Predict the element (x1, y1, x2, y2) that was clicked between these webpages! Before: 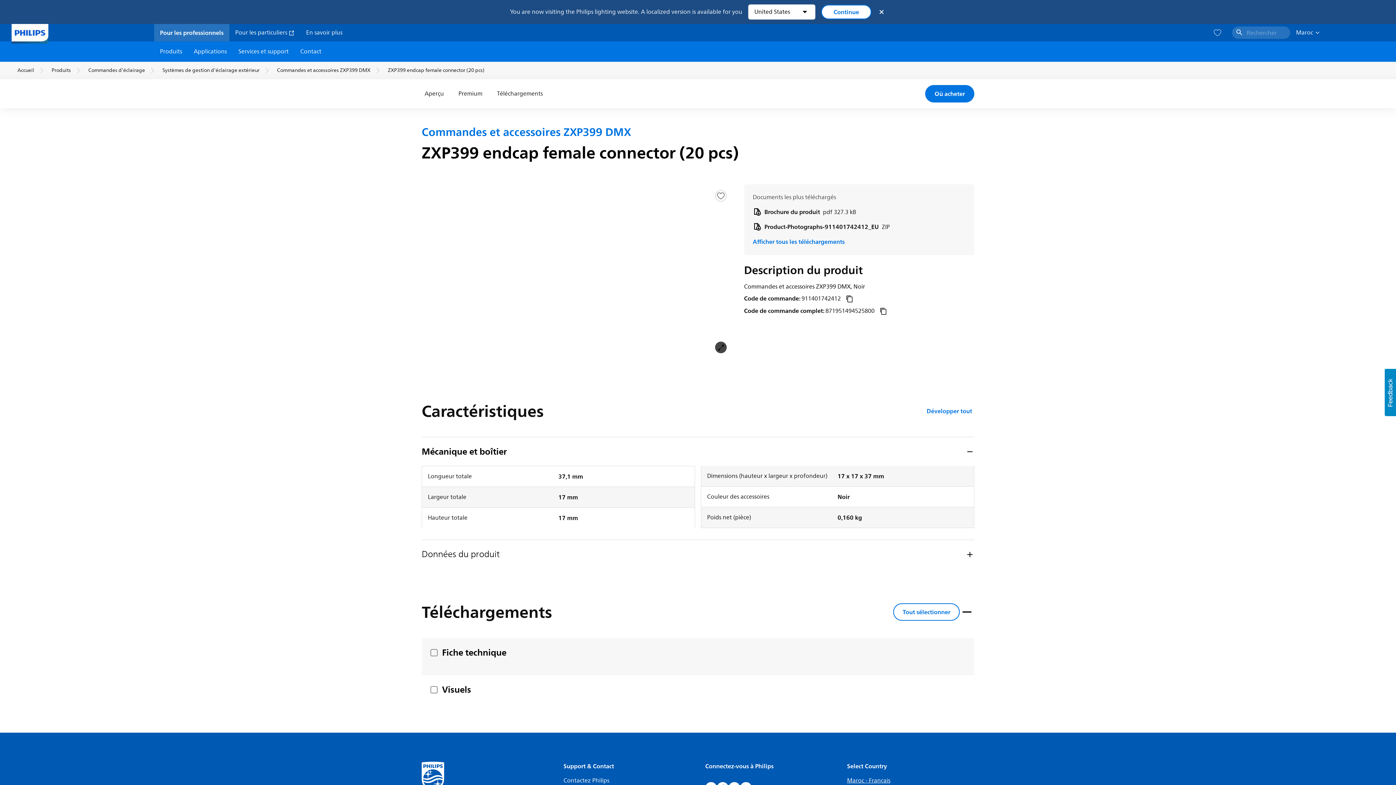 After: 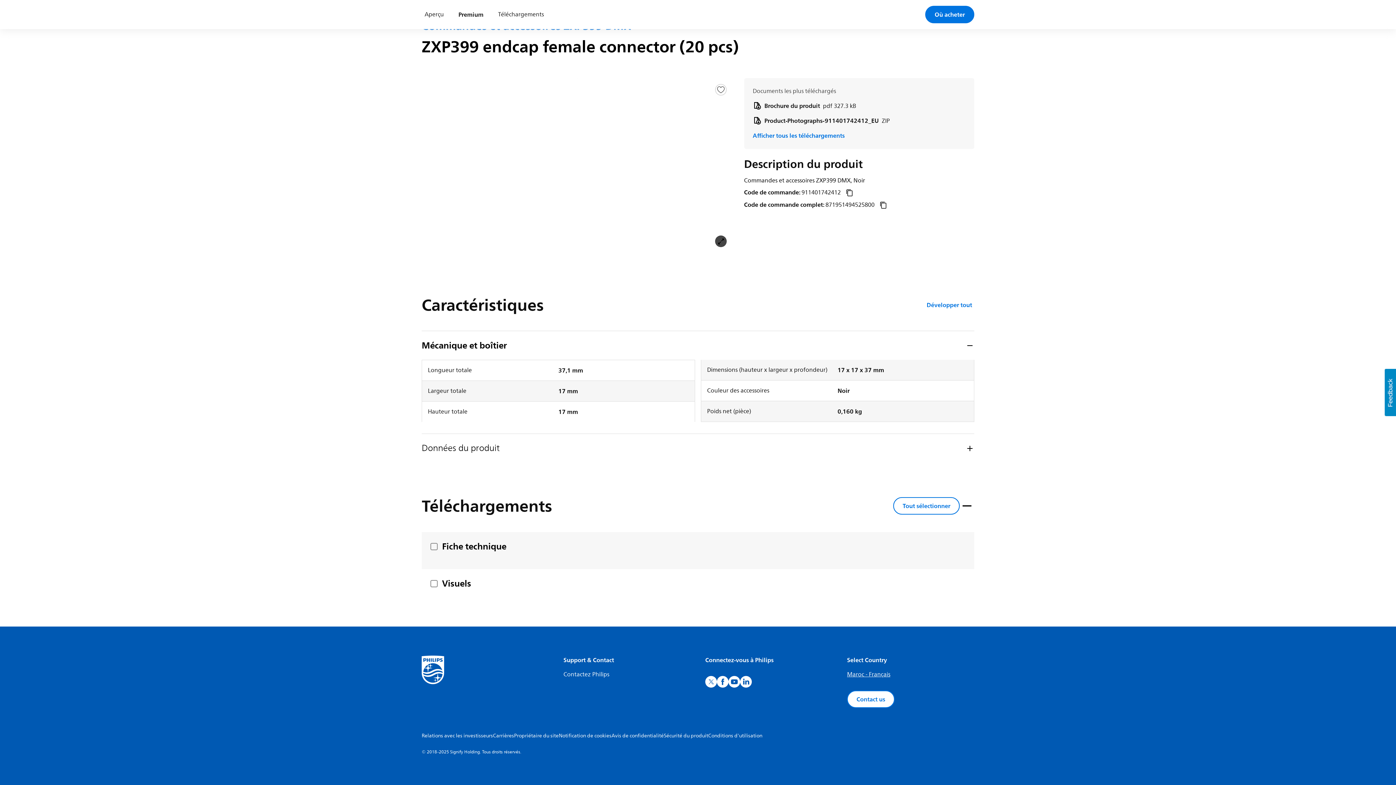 Action: label: Premium bbox: (455, 79, 485, 108)